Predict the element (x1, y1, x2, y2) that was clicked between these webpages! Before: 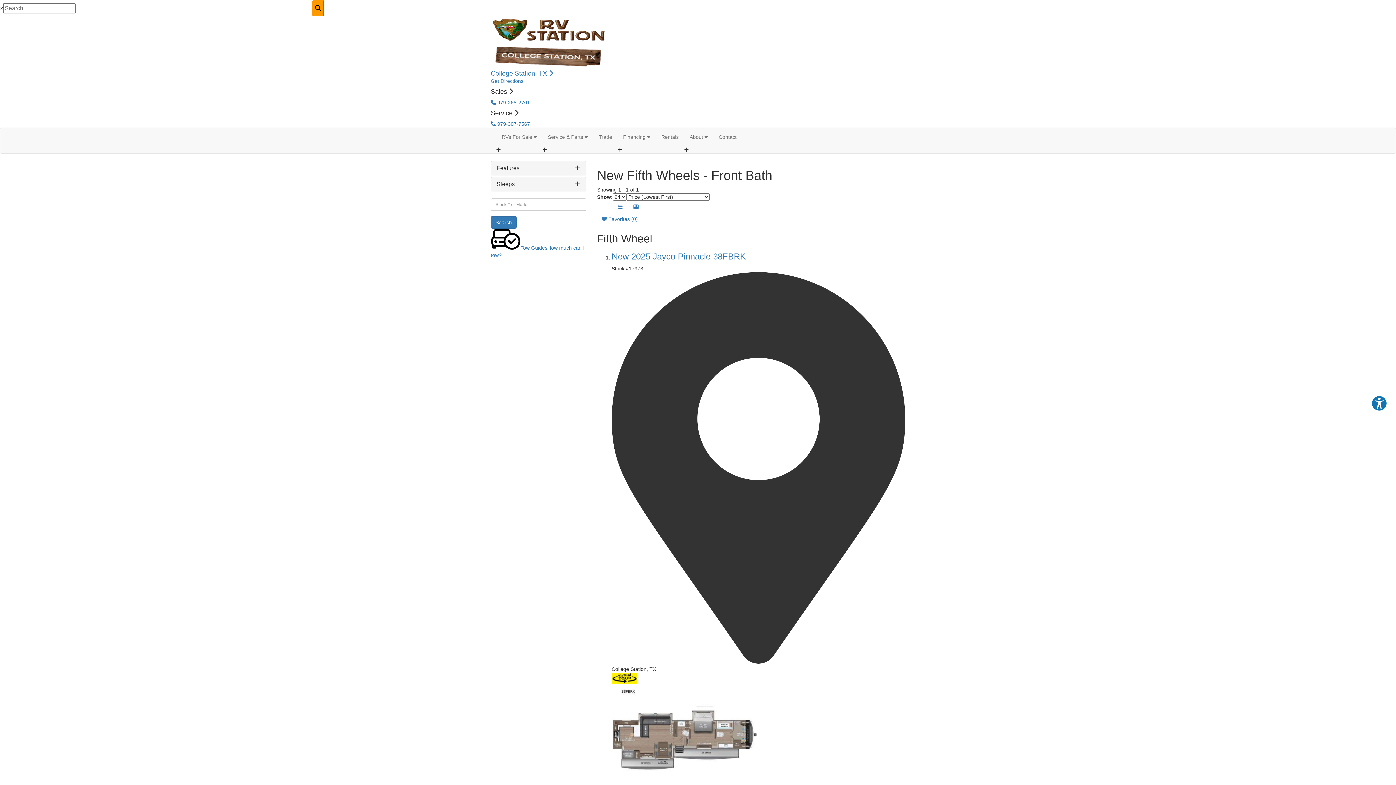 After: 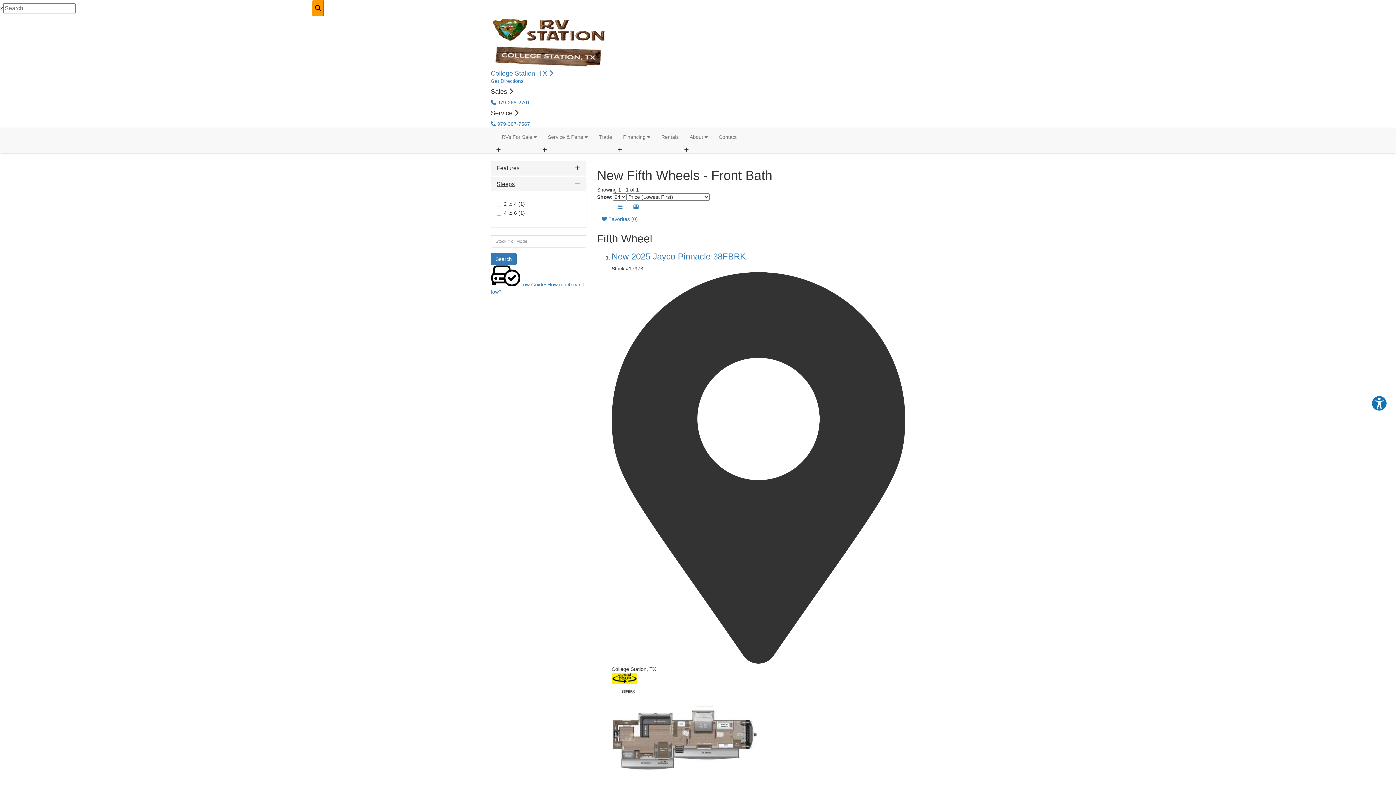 Action: bbox: (496, 181, 514, 187) label: Sleeps